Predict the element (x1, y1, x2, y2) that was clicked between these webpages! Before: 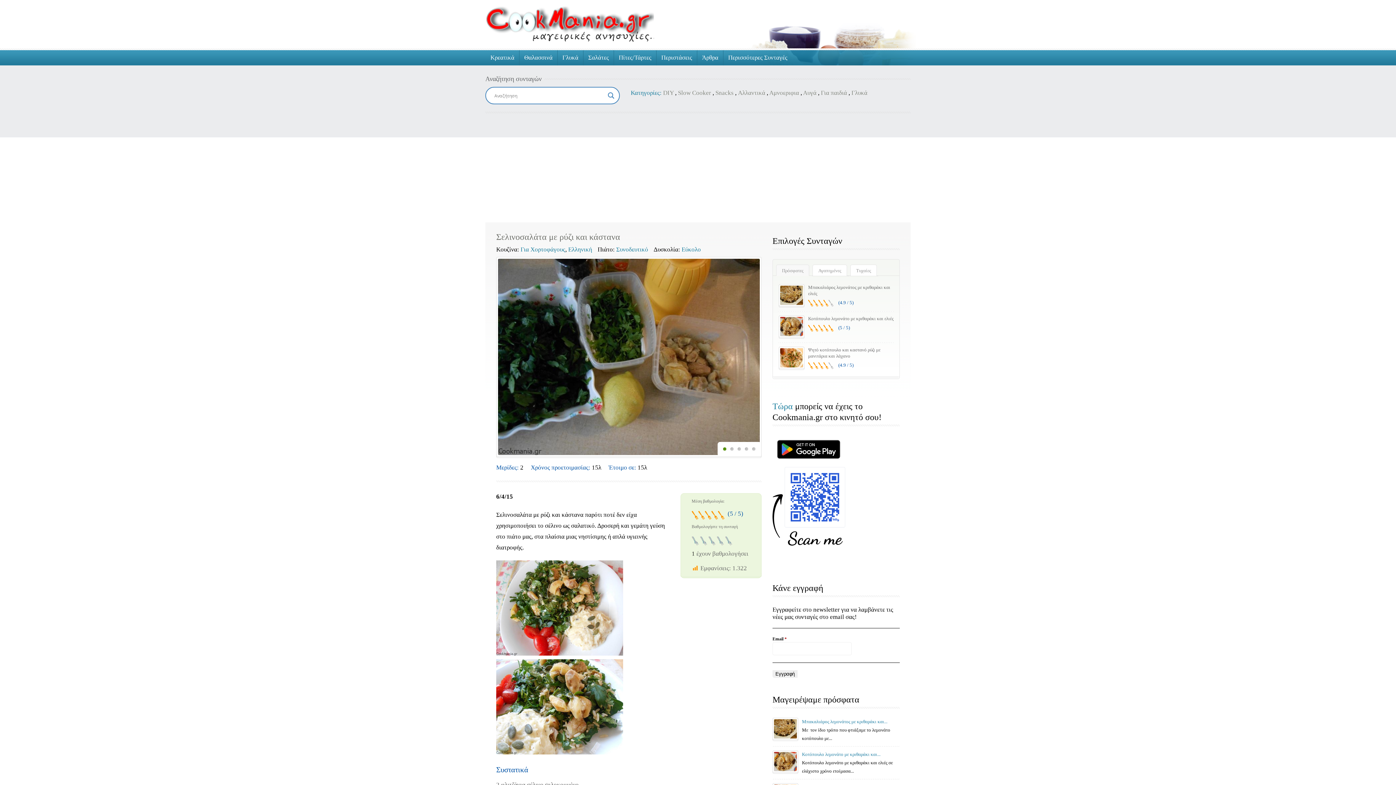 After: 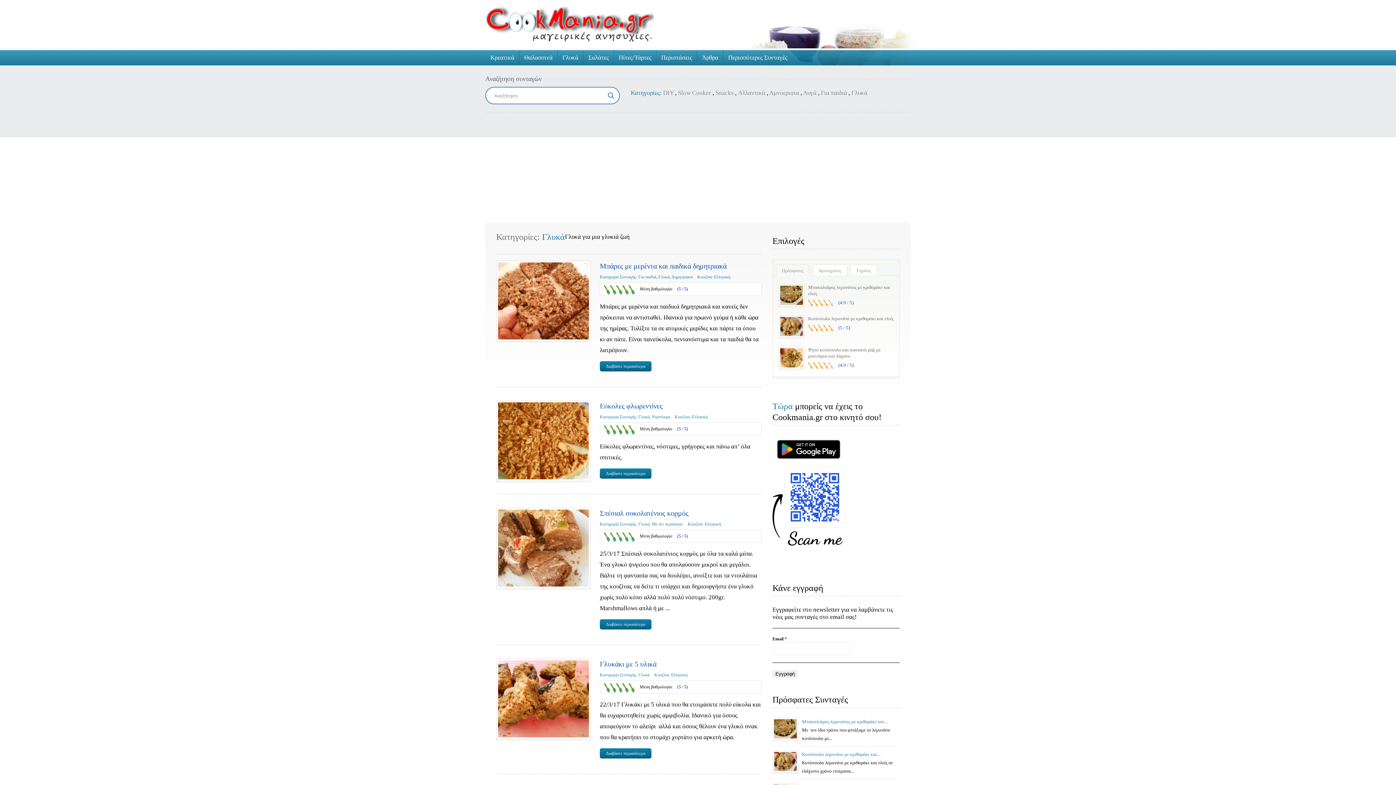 Action: bbox: (557, 50, 583, 65) label: Γλυκά